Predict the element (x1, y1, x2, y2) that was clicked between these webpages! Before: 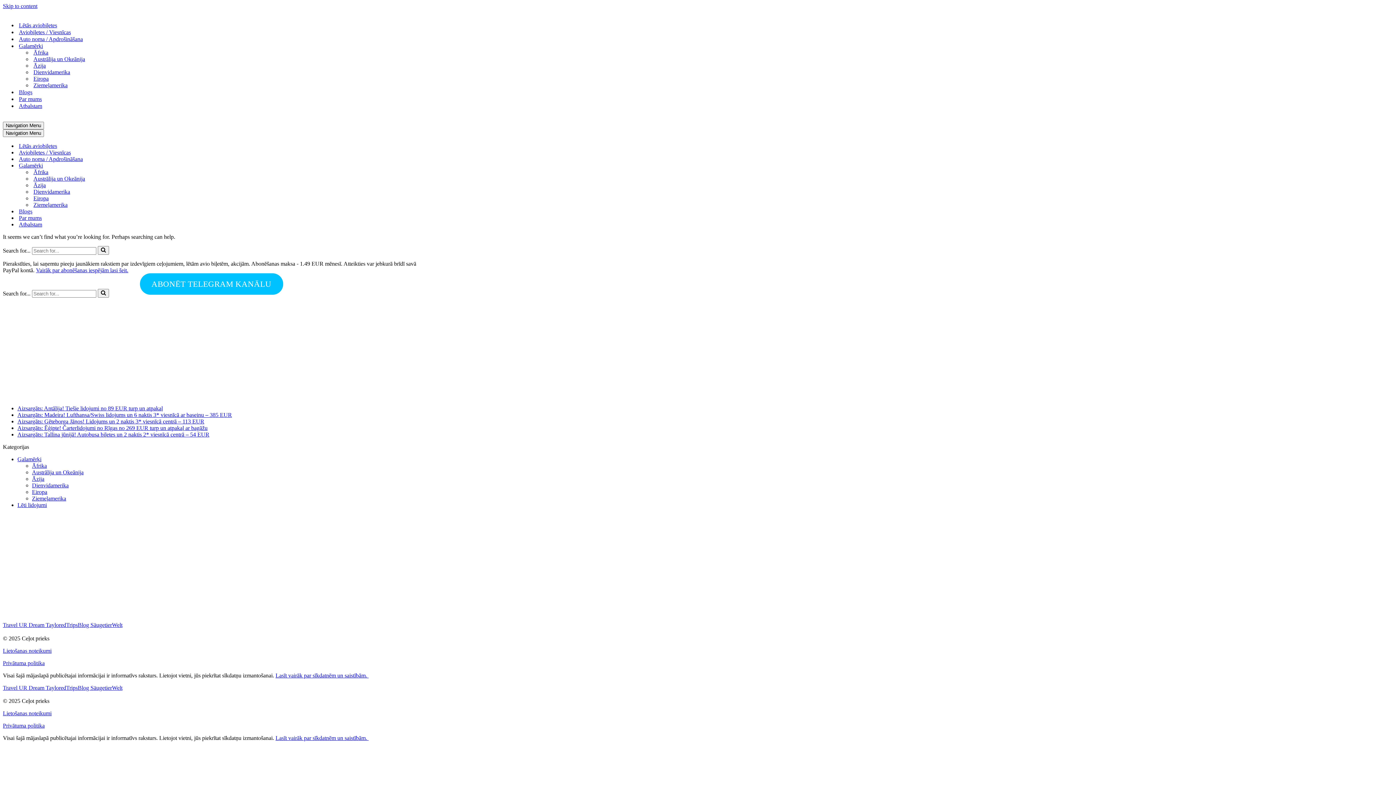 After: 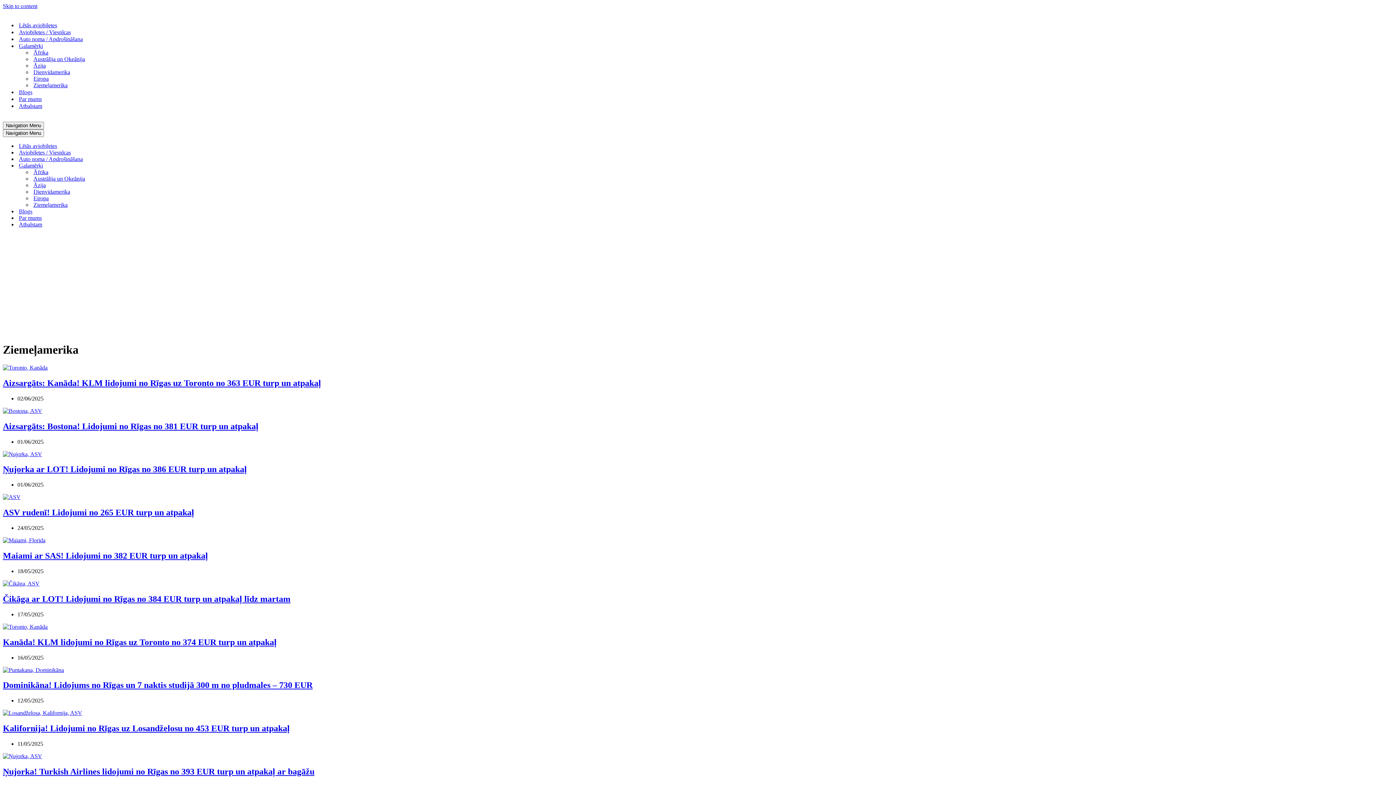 Action: bbox: (33, 201, 132, 208) label: Ziemeļamerika